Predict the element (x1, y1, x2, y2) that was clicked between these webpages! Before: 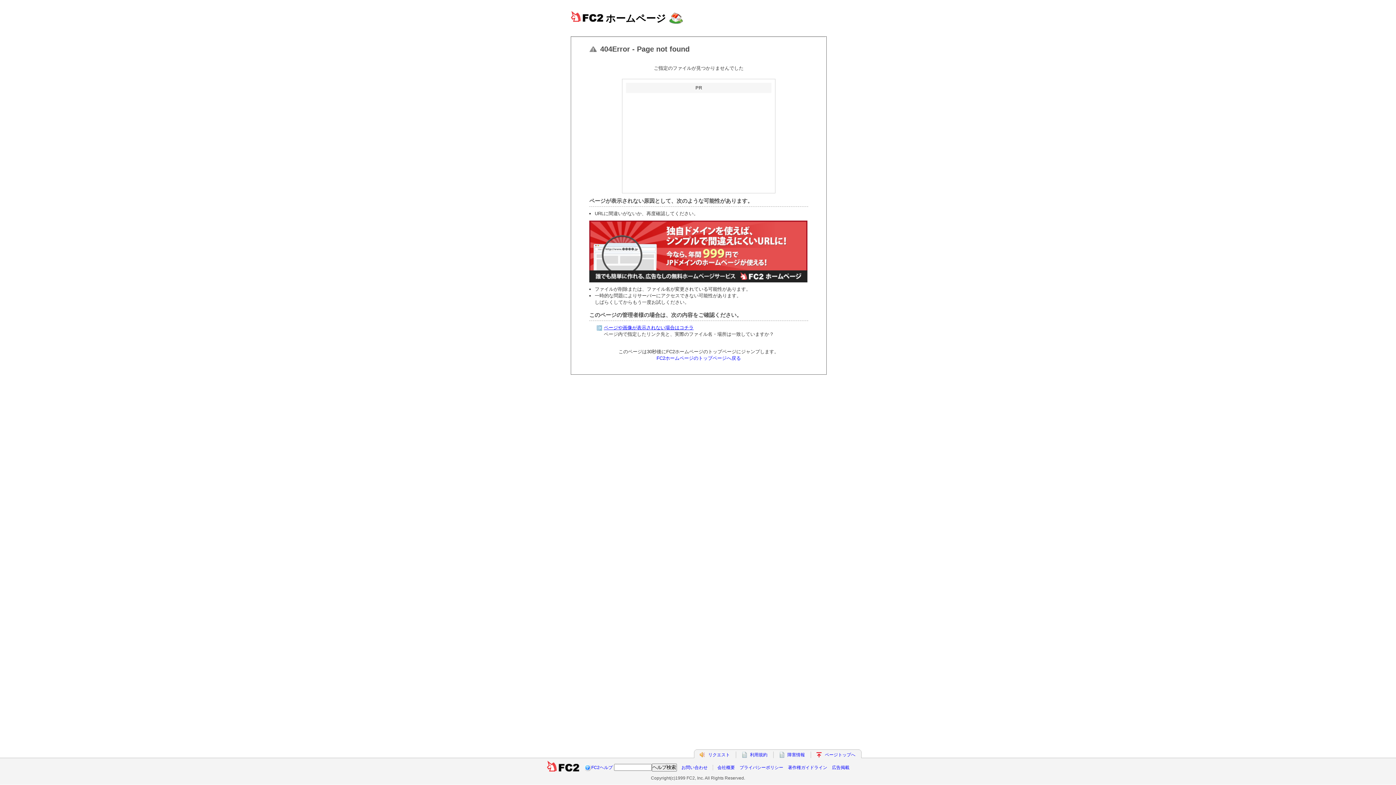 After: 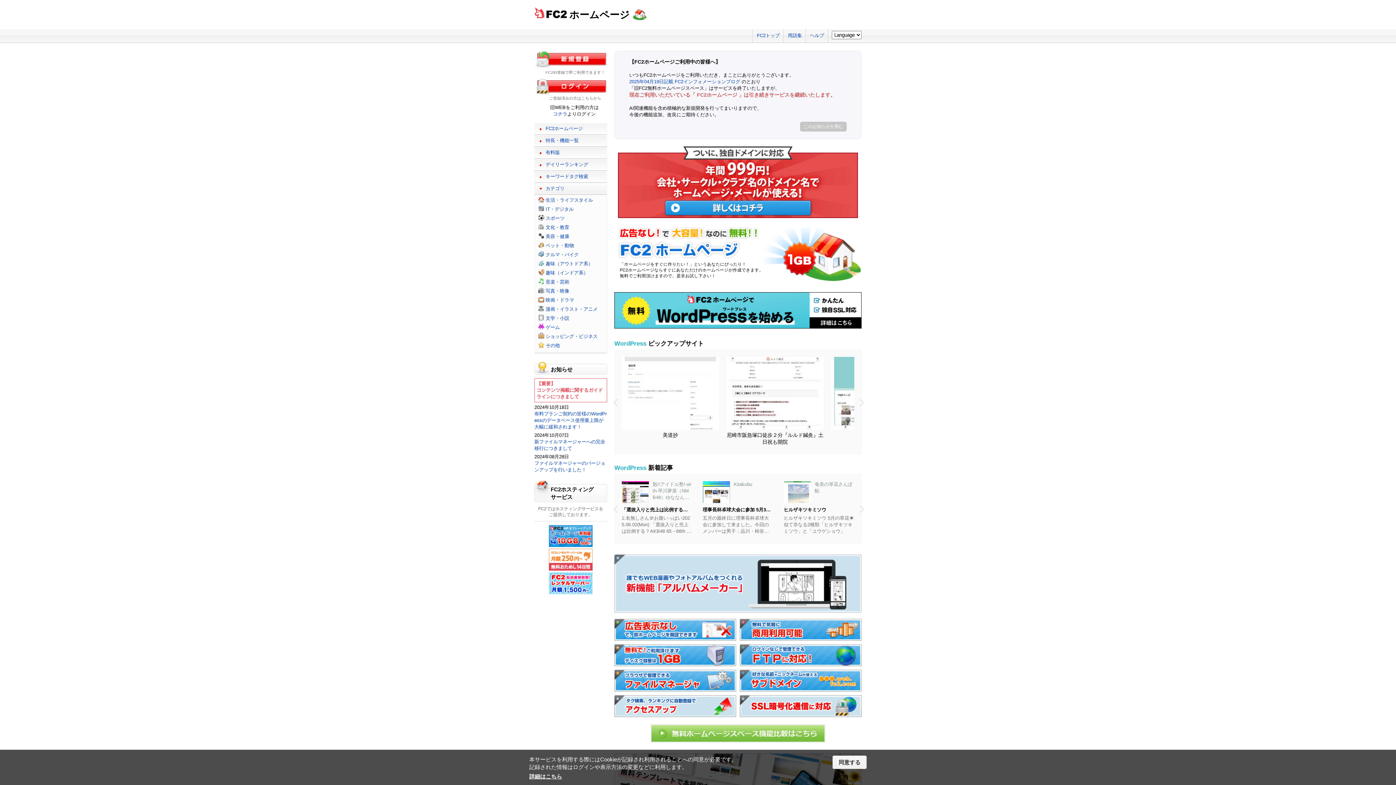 Action: label: FC2ホームページのトップページへ戻る bbox: (656, 355, 741, 361)